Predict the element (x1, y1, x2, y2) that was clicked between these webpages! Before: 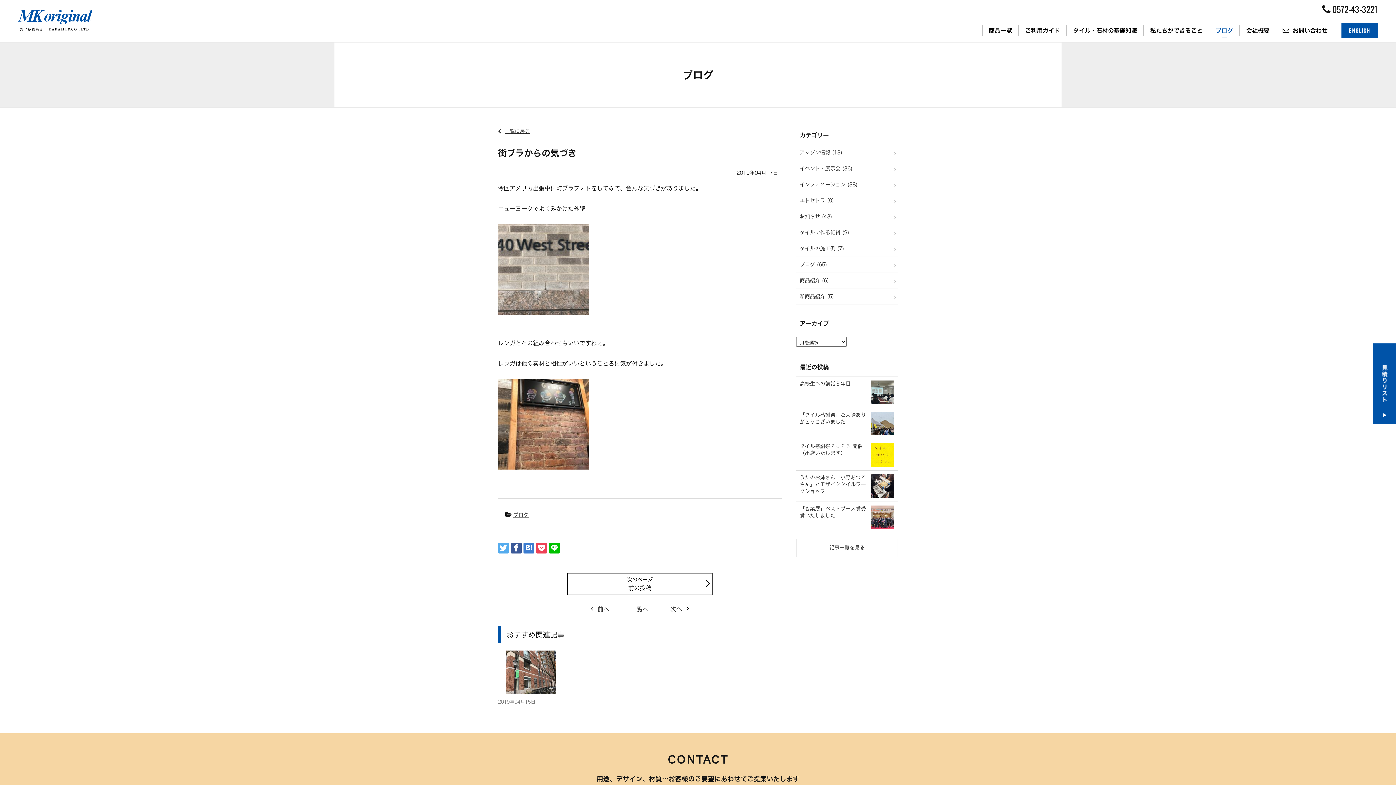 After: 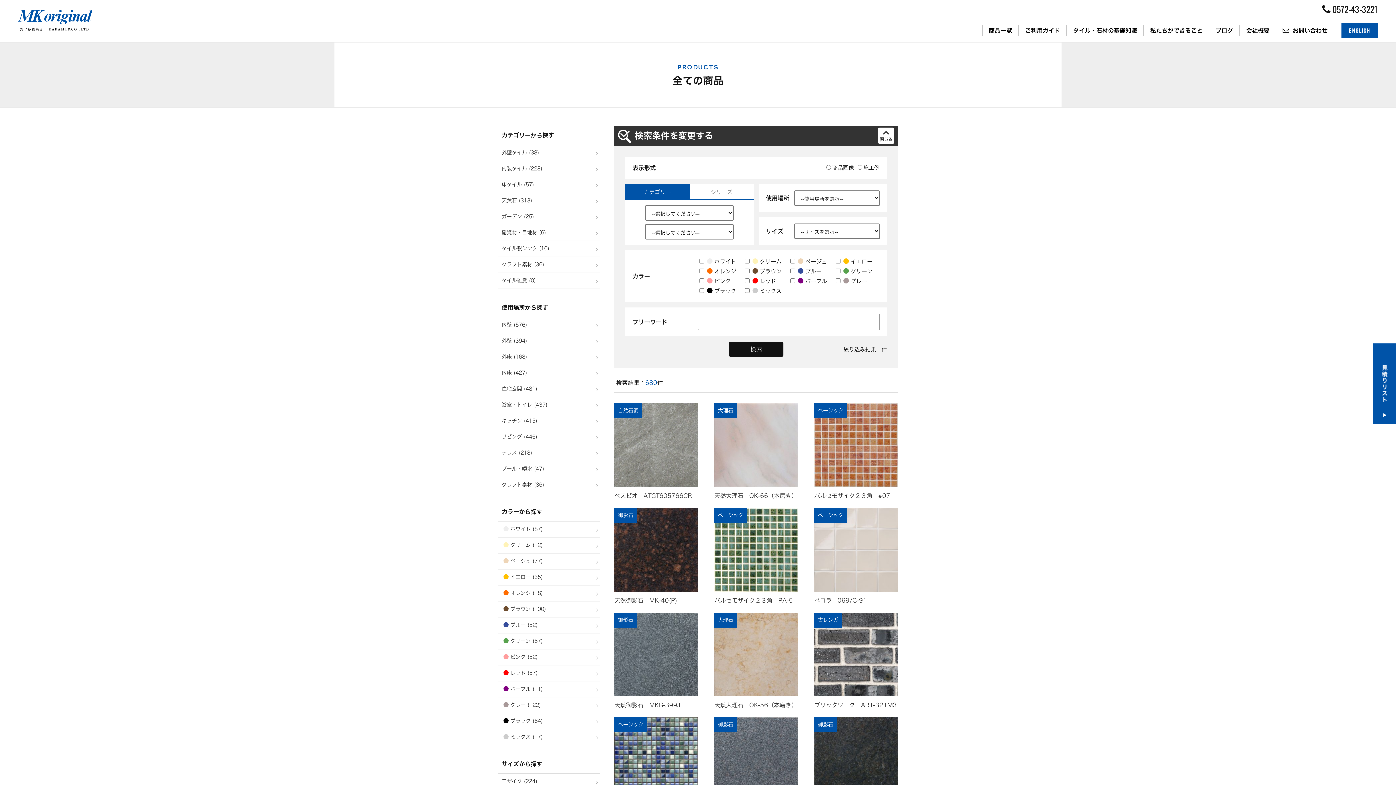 Action: label: 商品一覧 bbox: (982, 18, 1018, 42)